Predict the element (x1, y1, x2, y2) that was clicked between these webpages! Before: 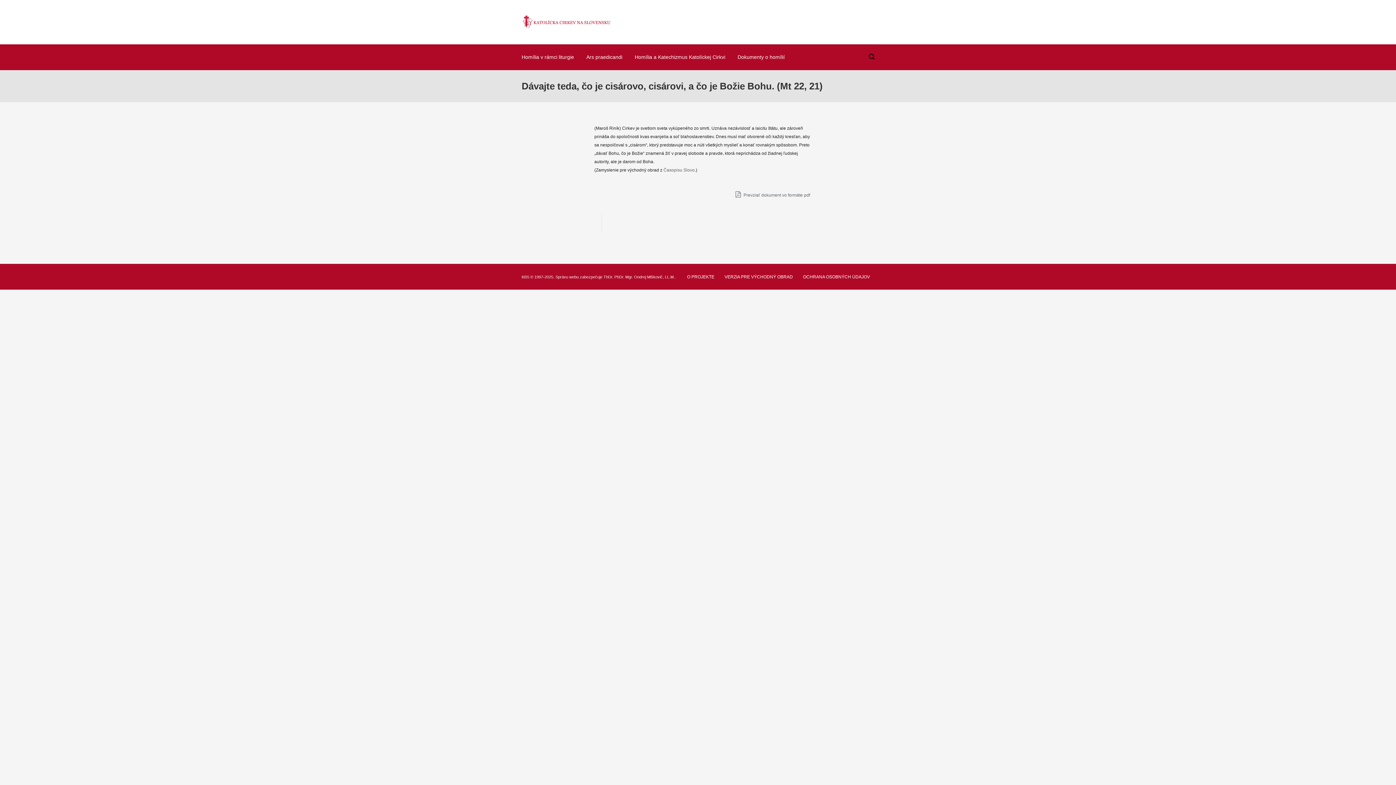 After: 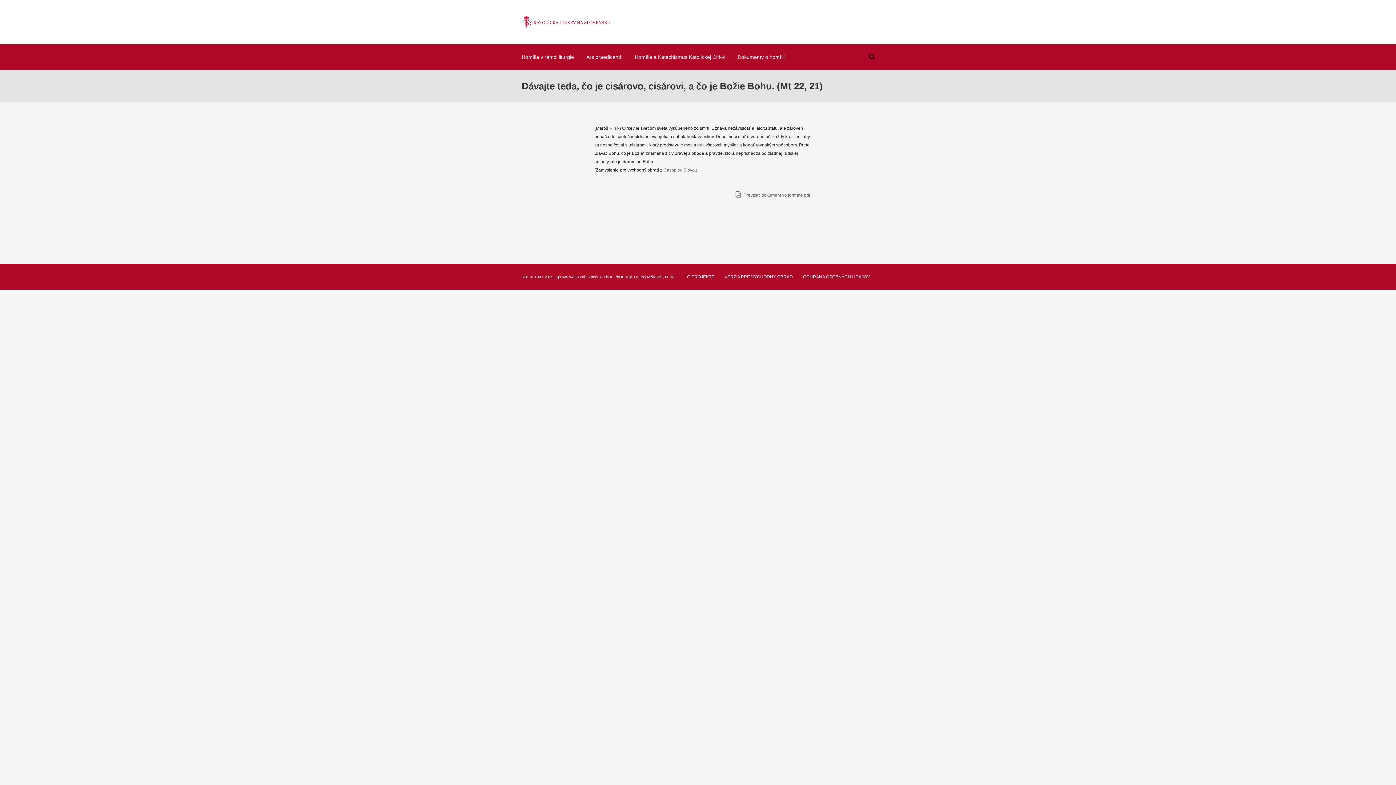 Action: label: PhDr. Mgr. Ondrej Miškovič, LL.M. bbox: (614, 274, 674, 279)